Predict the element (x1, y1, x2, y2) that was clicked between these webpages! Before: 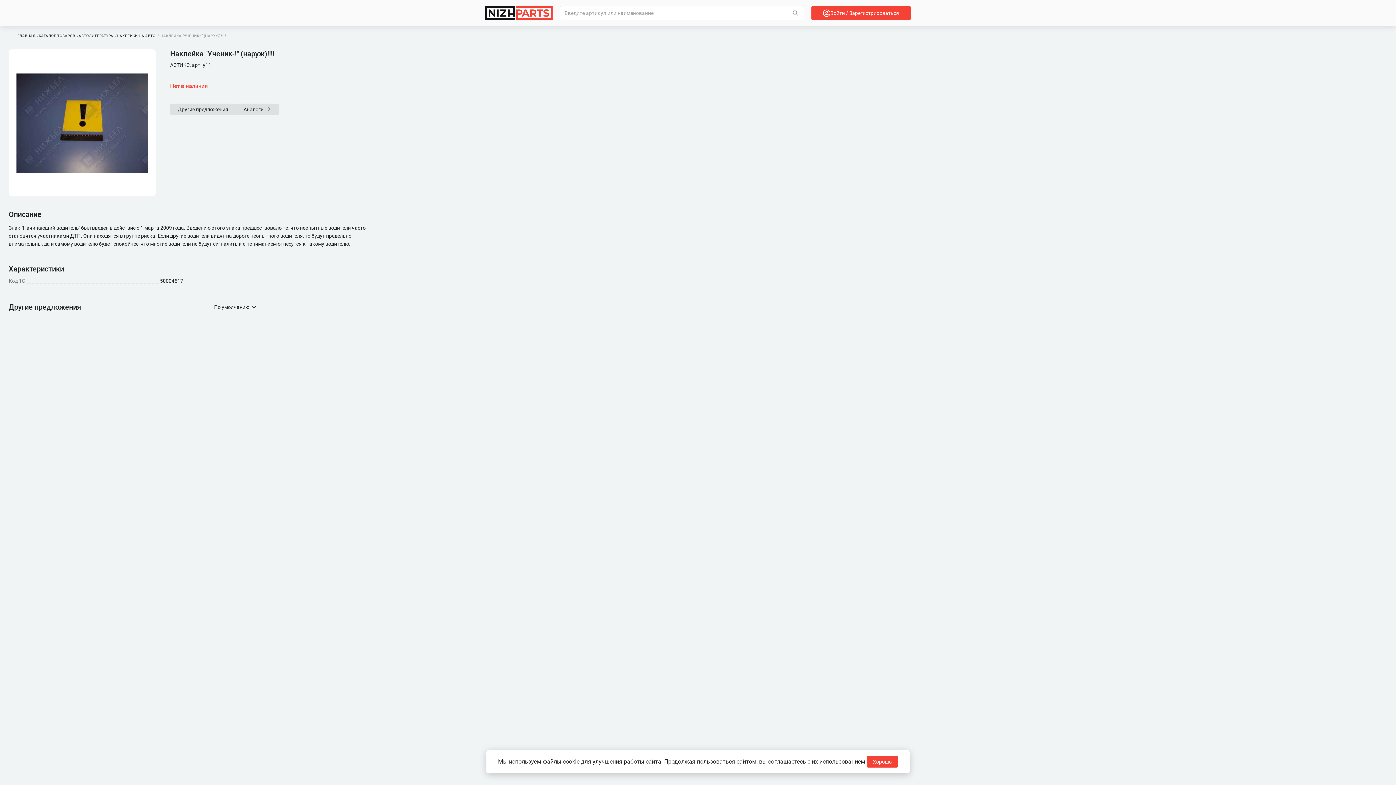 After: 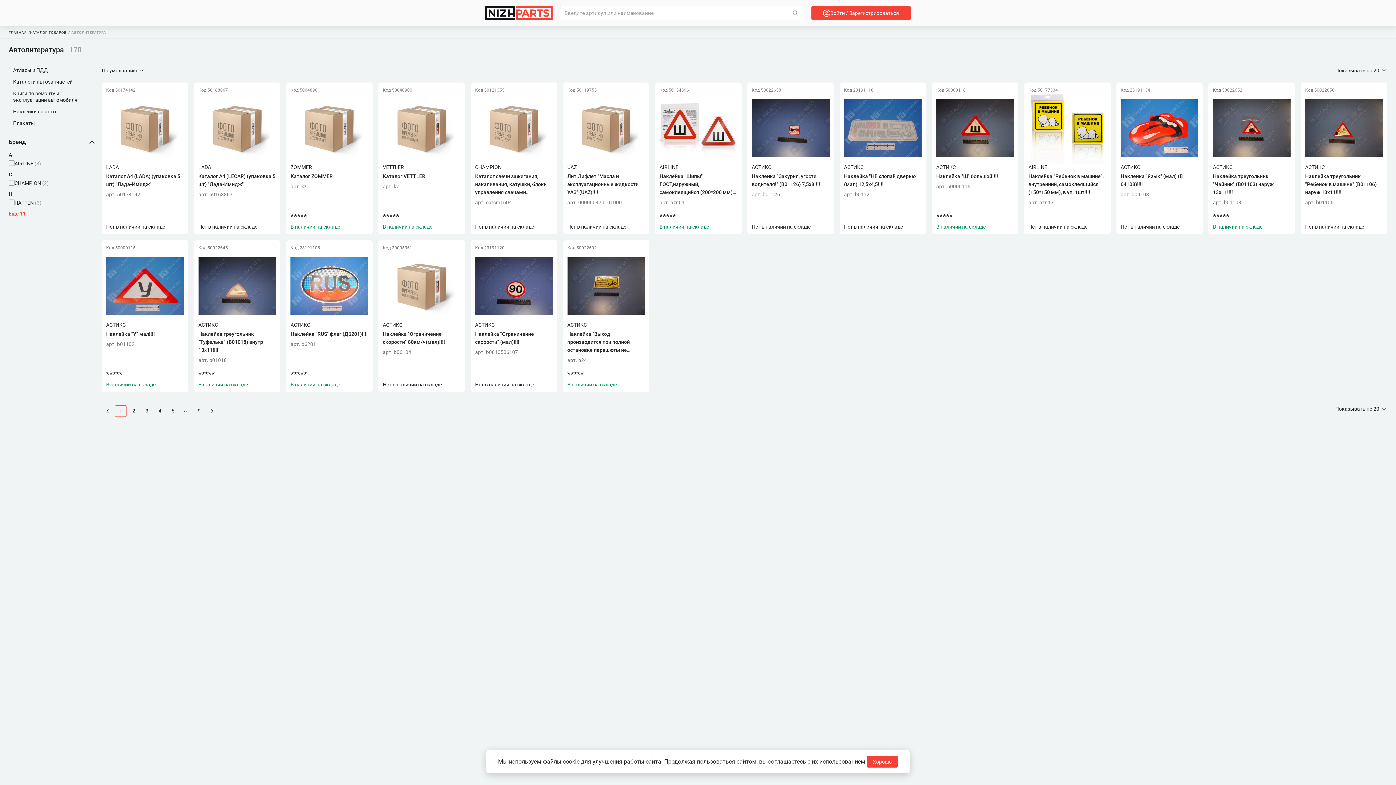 Action: label: АВТОЛИТЕРАТУРА bbox: (78, 33, 113, 37)